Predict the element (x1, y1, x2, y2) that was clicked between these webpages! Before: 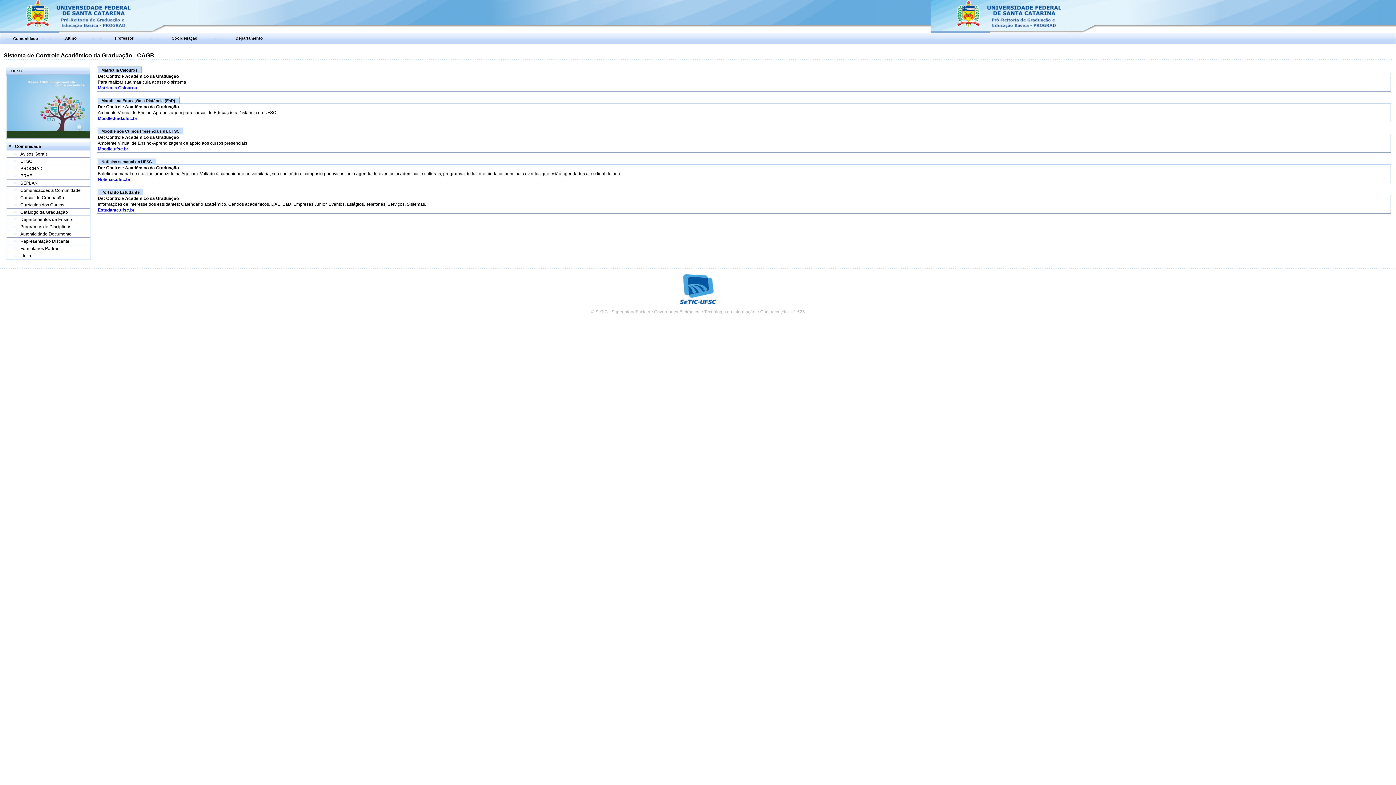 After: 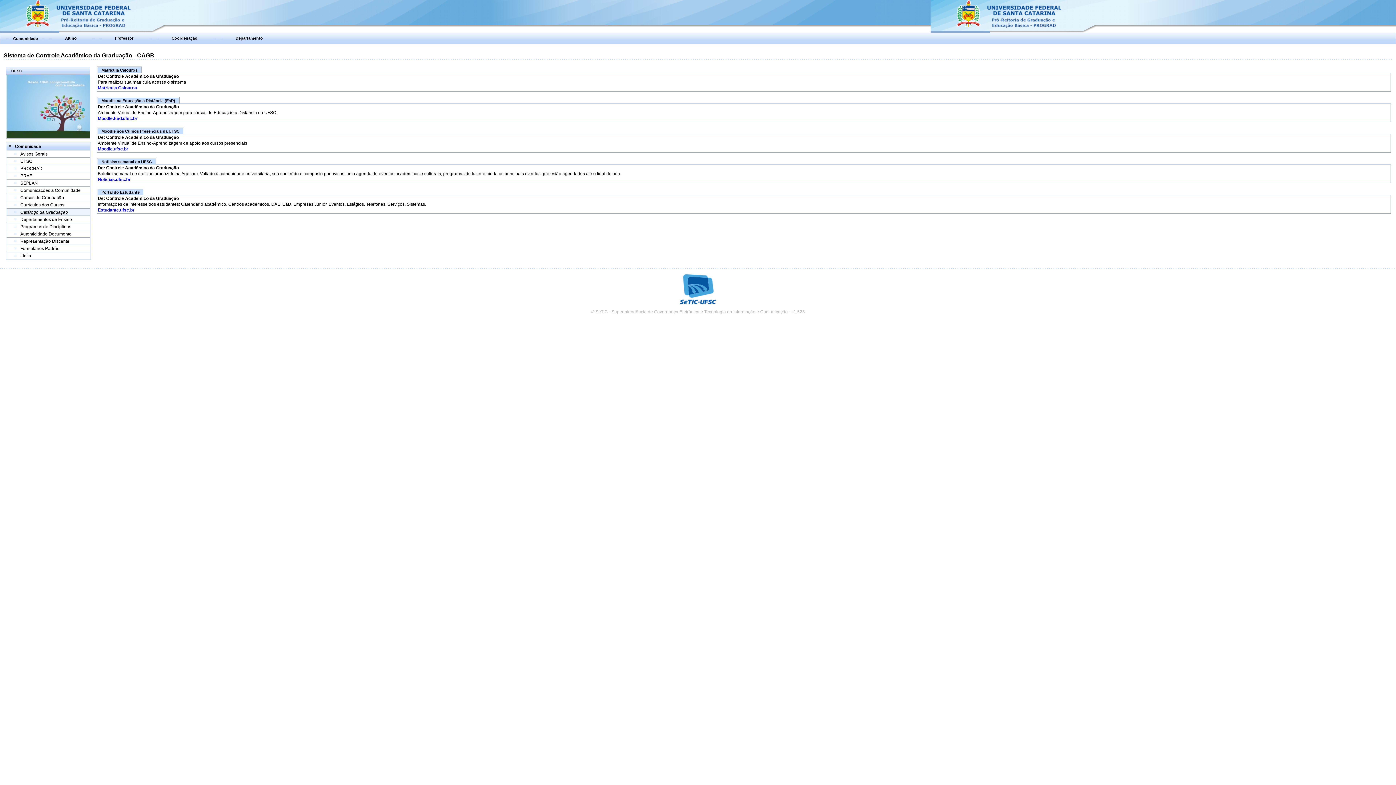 Action: label: Catálogo da Graduação bbox: (20, 209, 68, 214)